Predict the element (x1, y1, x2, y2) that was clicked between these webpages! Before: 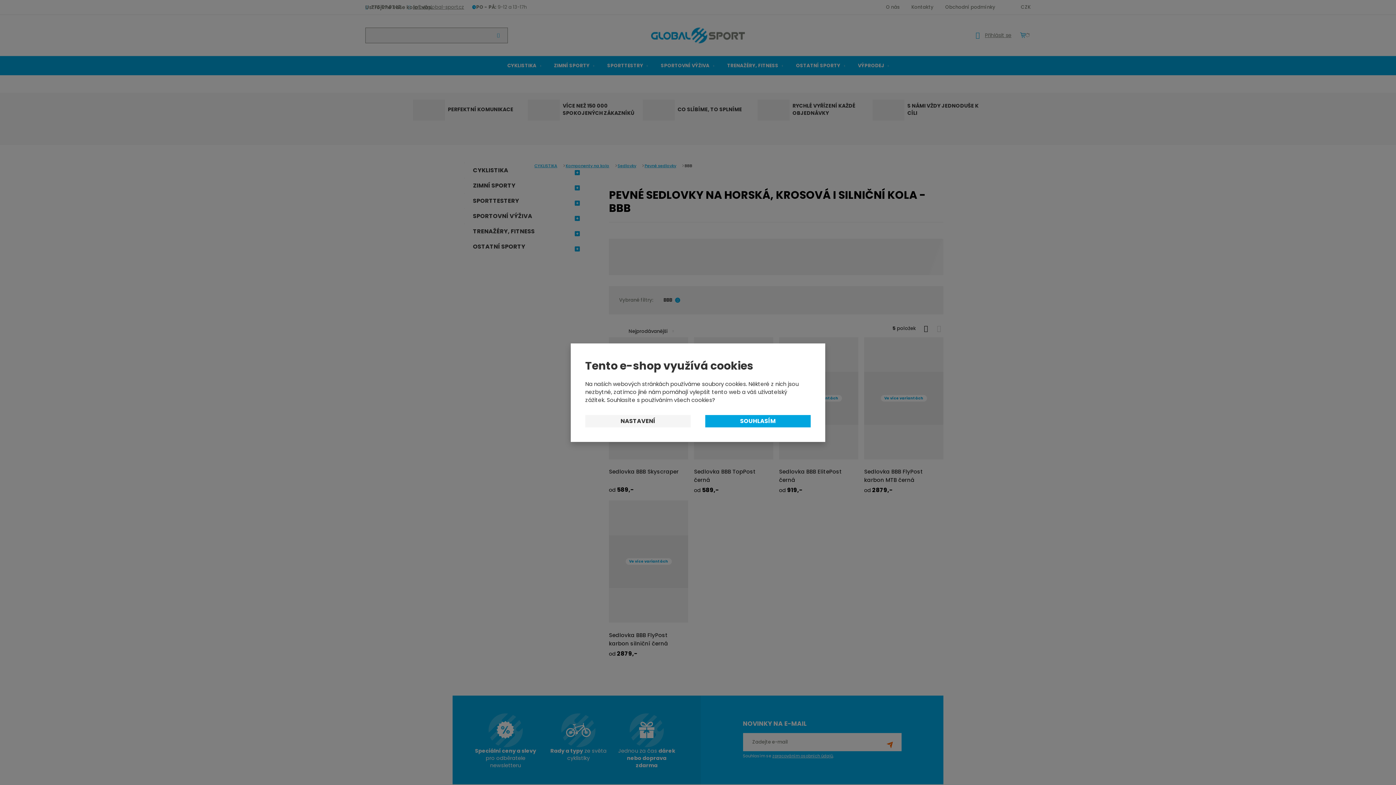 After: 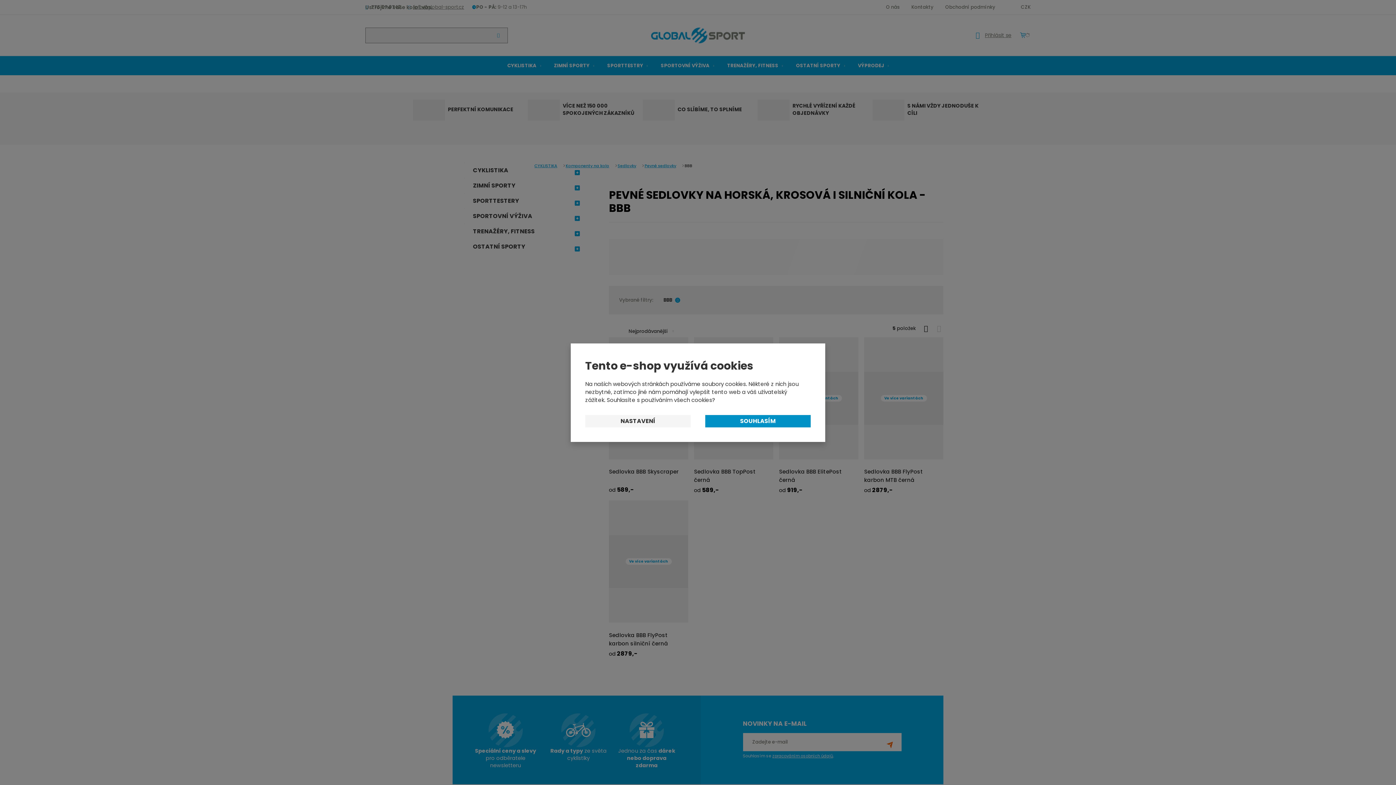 Action: bbox: (705, 415, 810, 427) label: SOUHLASÍM